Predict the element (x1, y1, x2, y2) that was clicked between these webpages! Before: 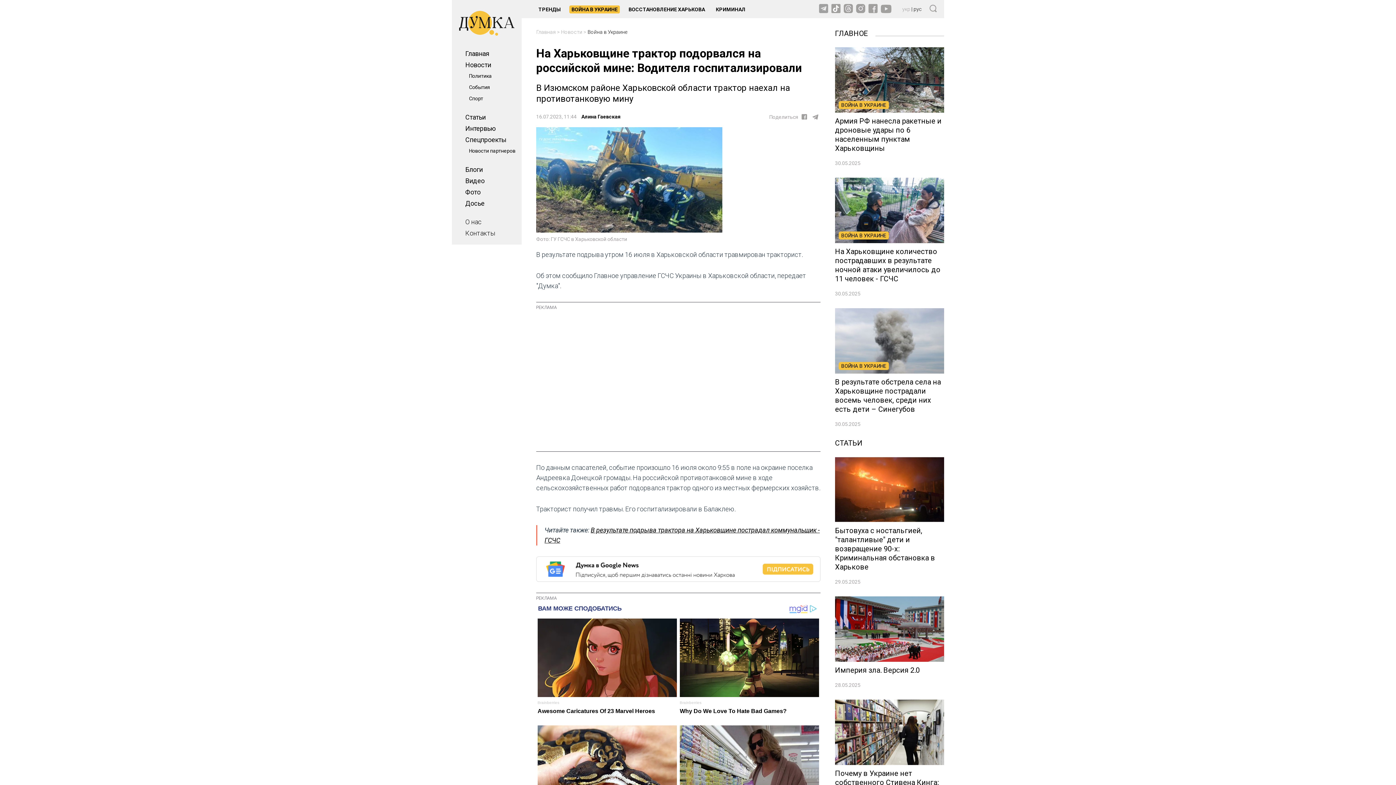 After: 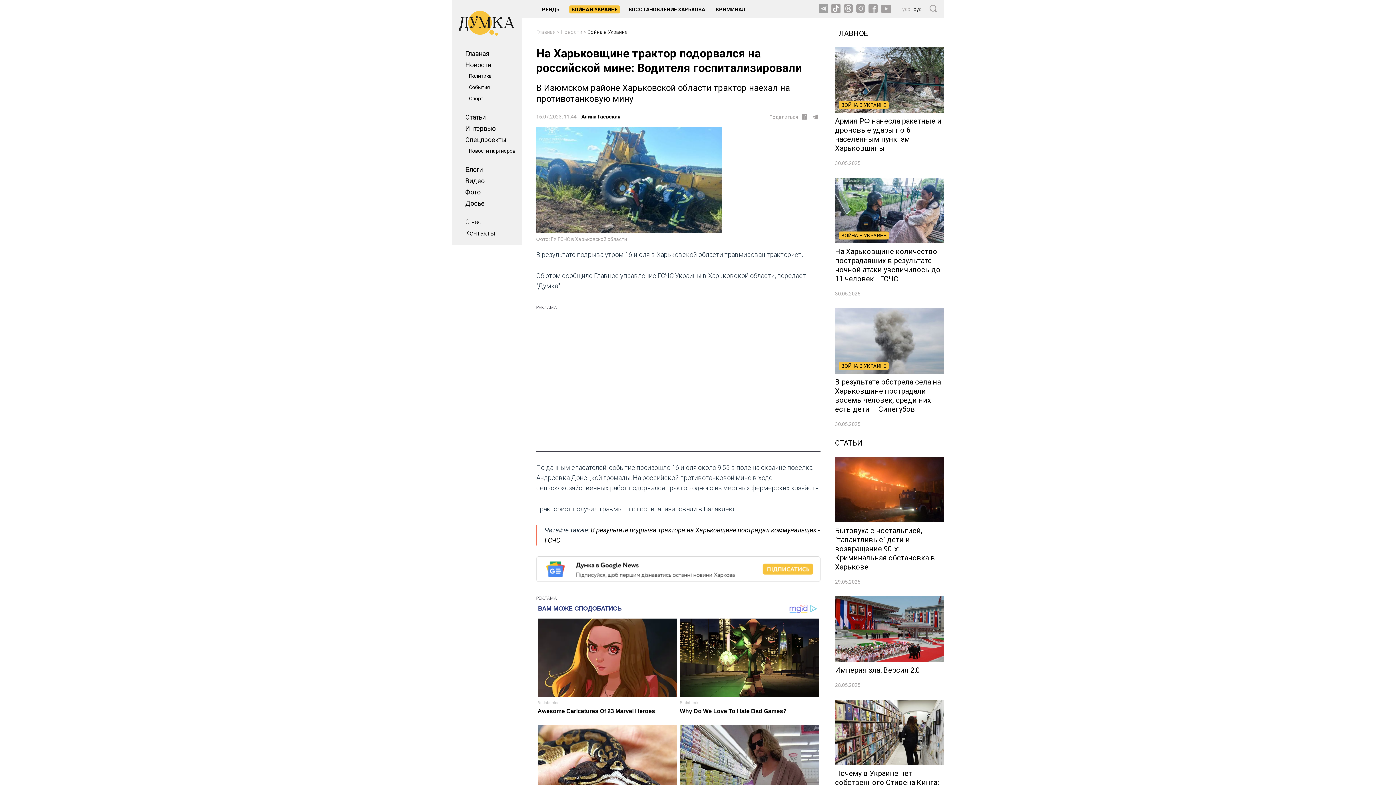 Action: bbox: (812, 114, 818, 119)